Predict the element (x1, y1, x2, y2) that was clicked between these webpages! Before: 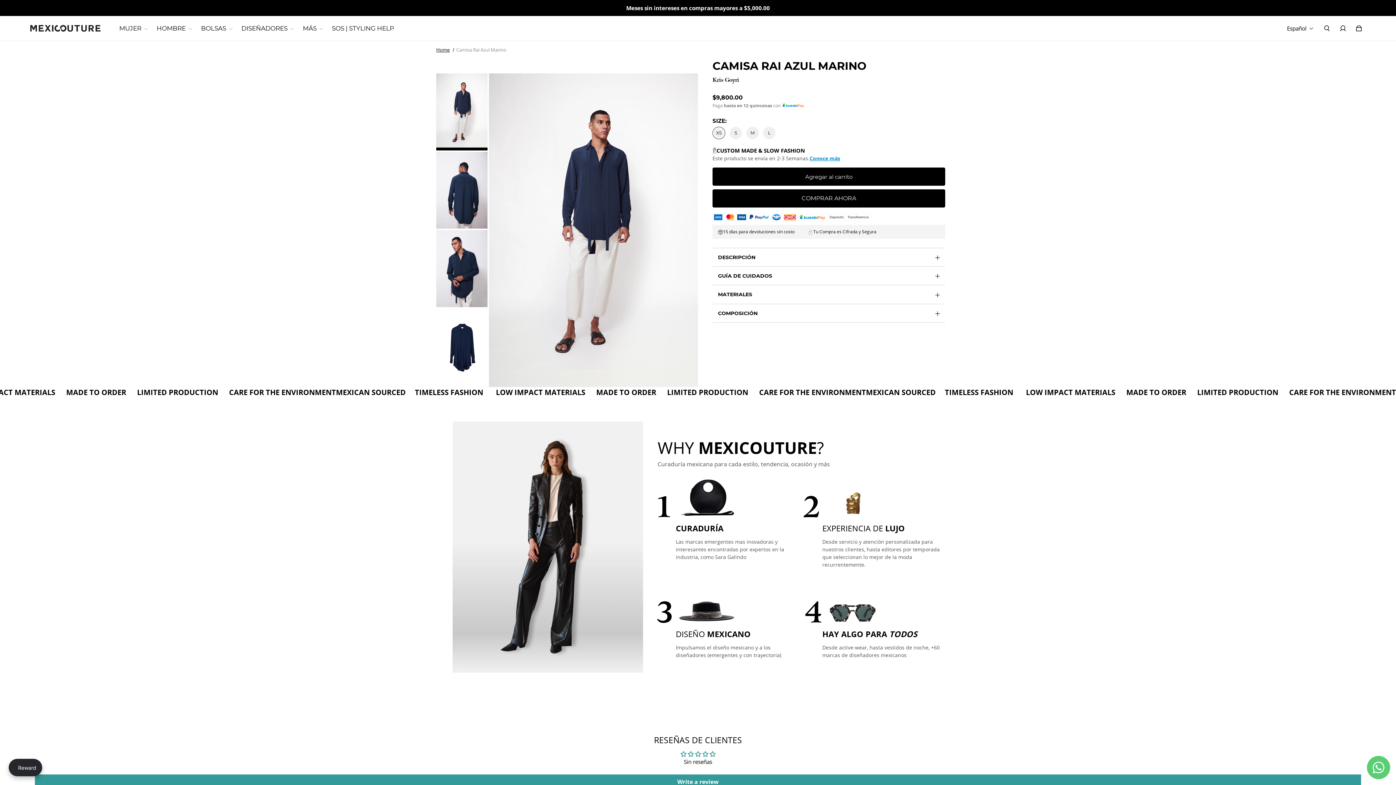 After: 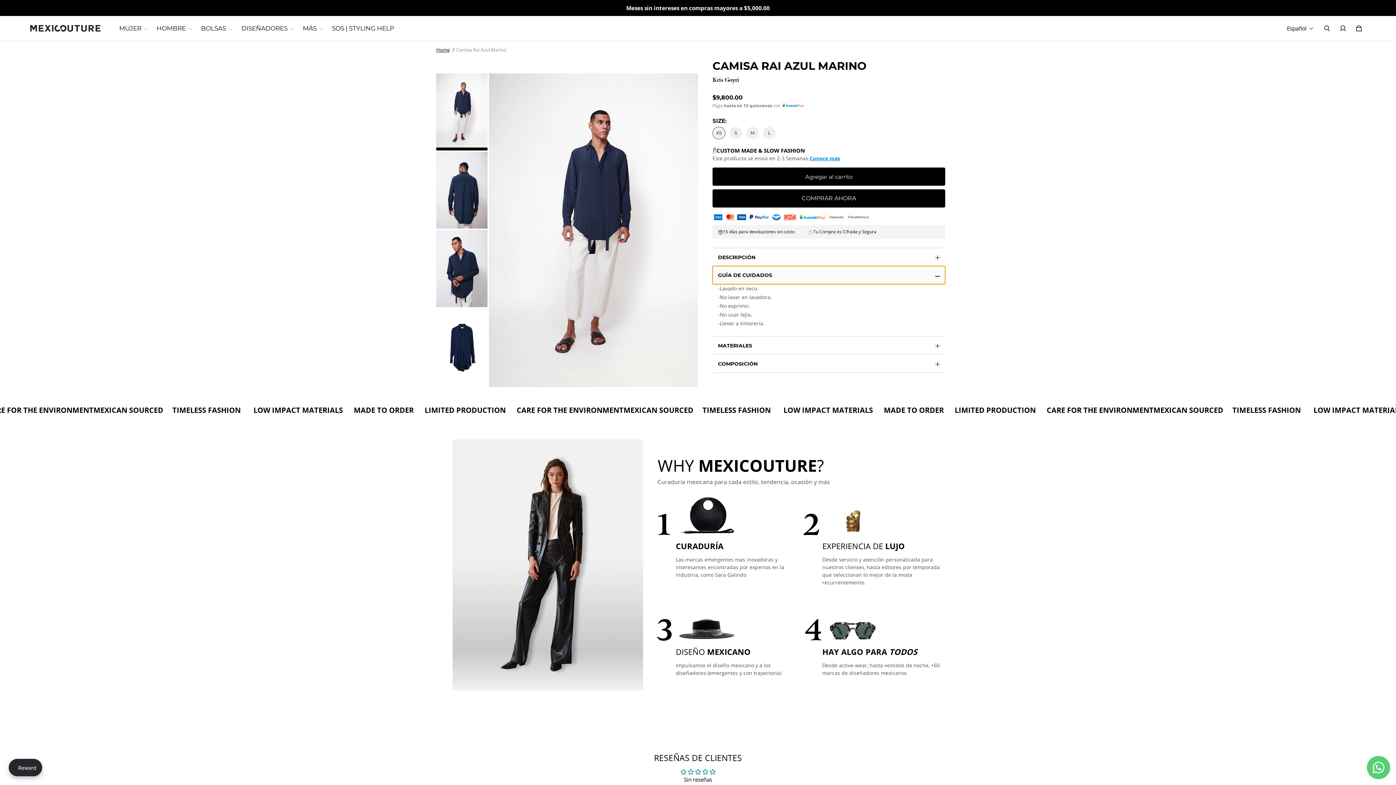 Action: label: GUÍA DE CUIDADOS bbox: (712, 266, 945, 285)